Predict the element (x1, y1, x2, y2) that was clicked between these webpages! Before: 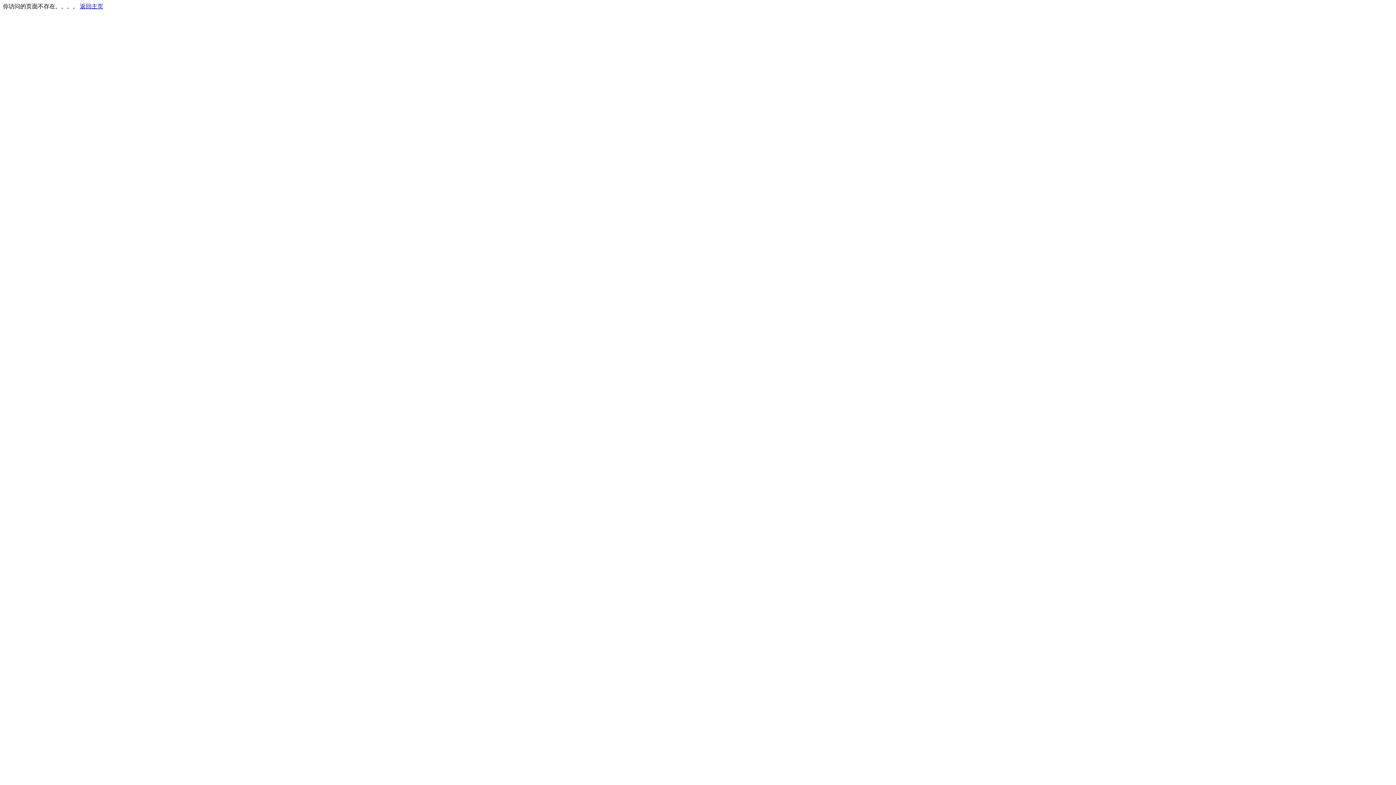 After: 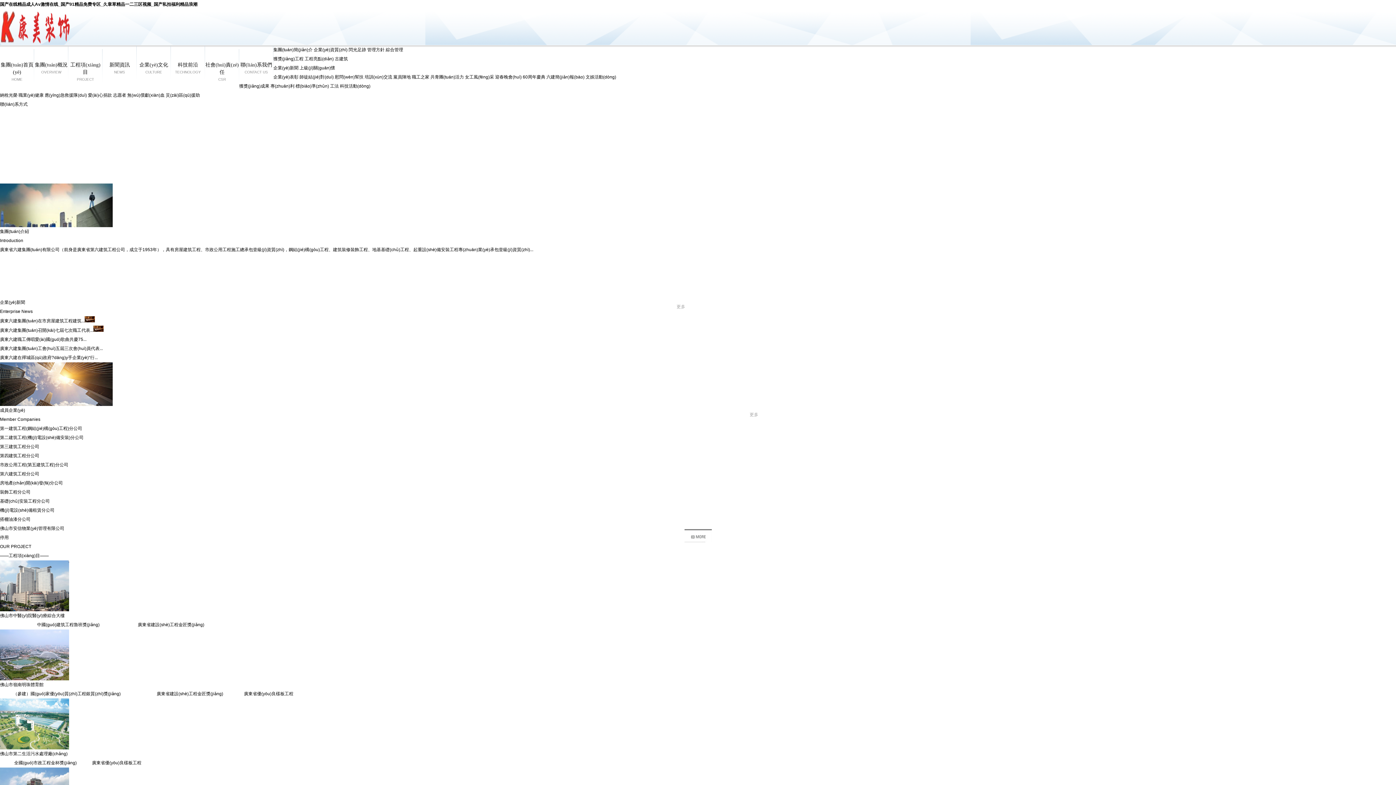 Action: label: 返回主页 bbox: (80, 3, 103, 9)